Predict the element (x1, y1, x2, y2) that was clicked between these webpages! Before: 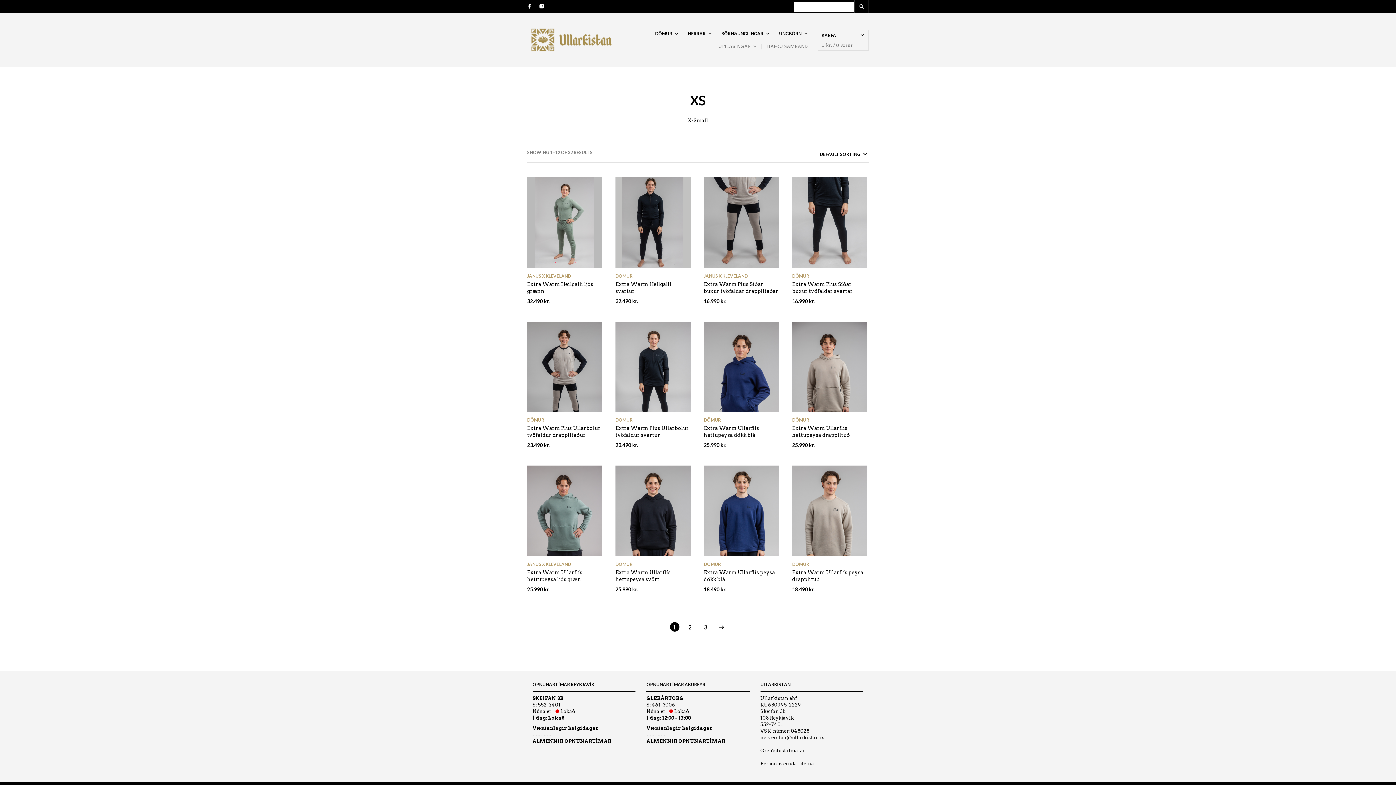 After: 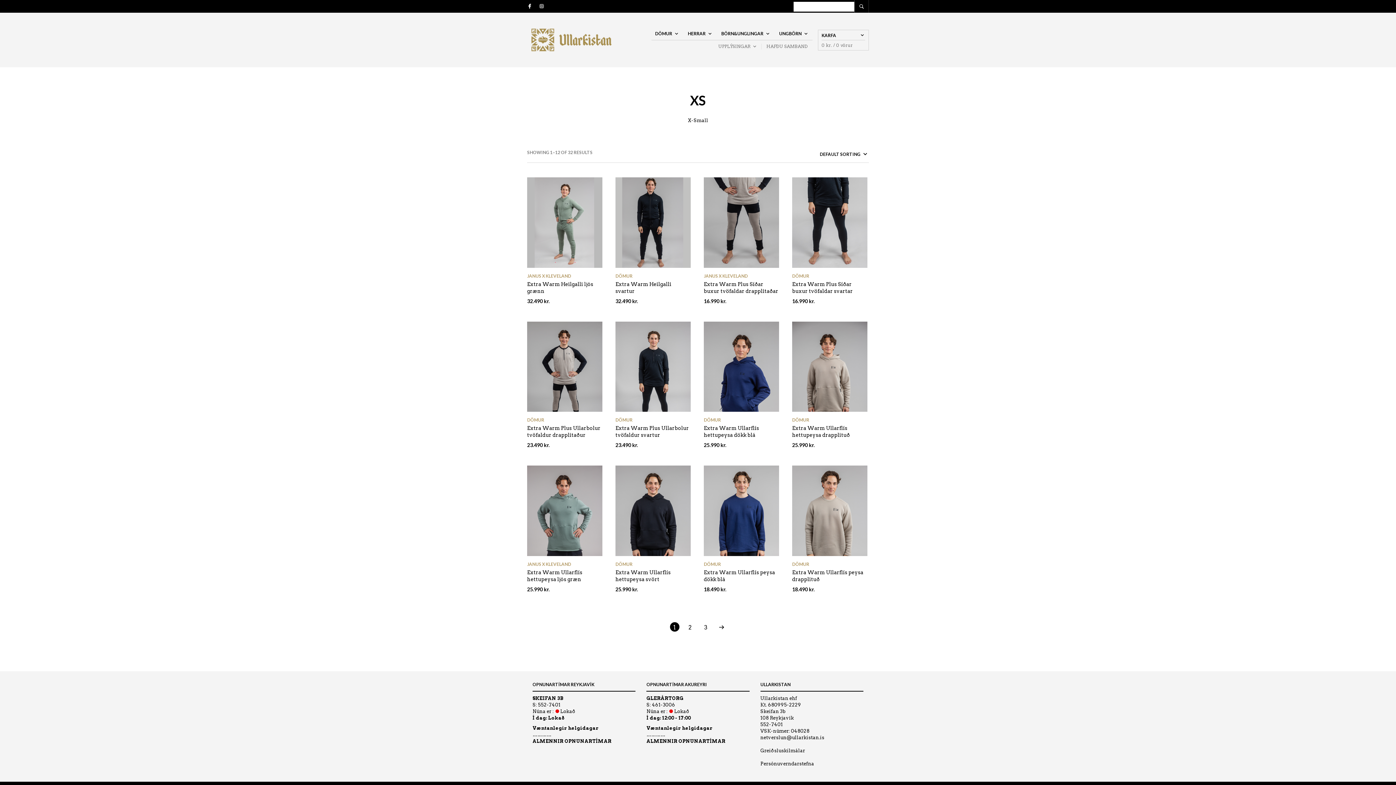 Action: bbox: (539, 3, 544, 10)